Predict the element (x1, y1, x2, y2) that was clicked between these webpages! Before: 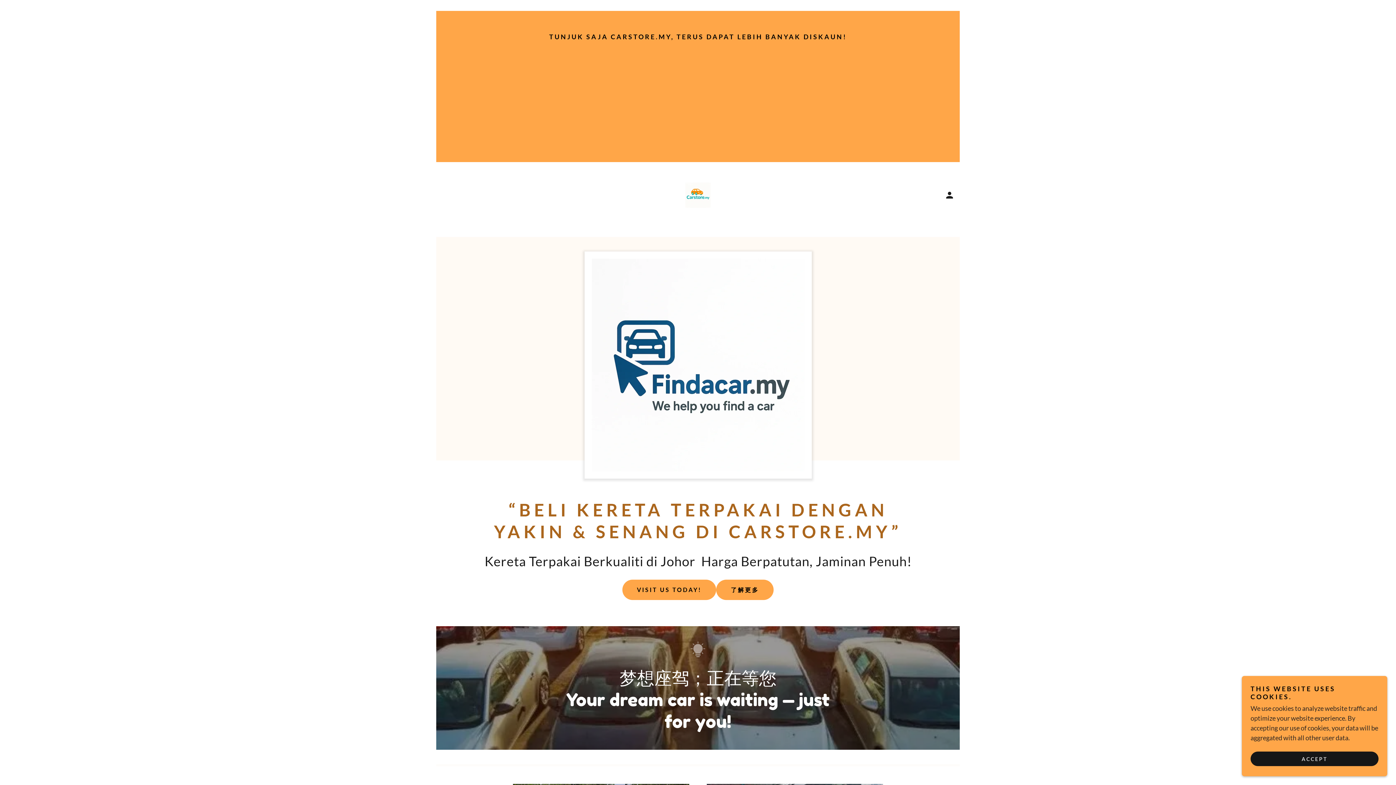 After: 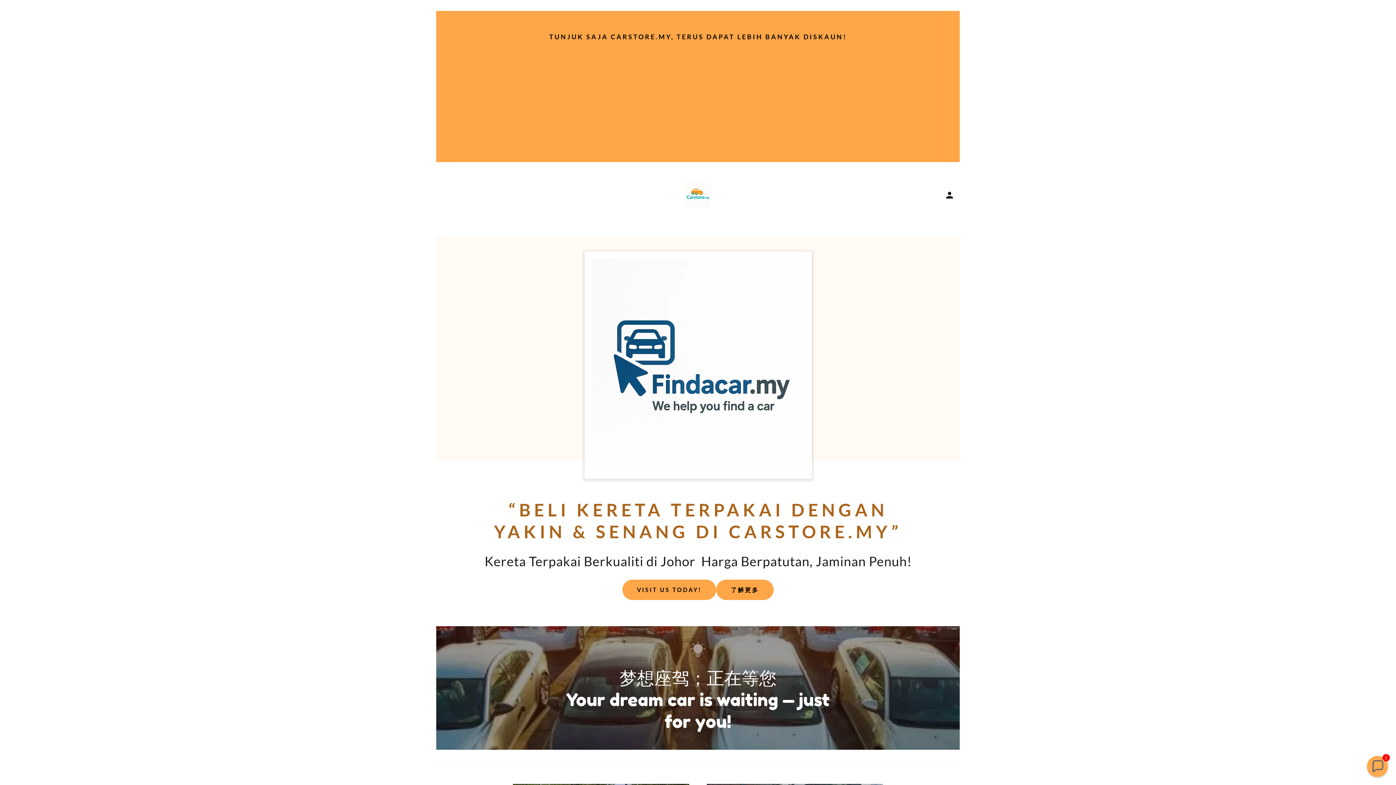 Action: bbox: (1250, 752, 1378, 766) label: ACCEPT